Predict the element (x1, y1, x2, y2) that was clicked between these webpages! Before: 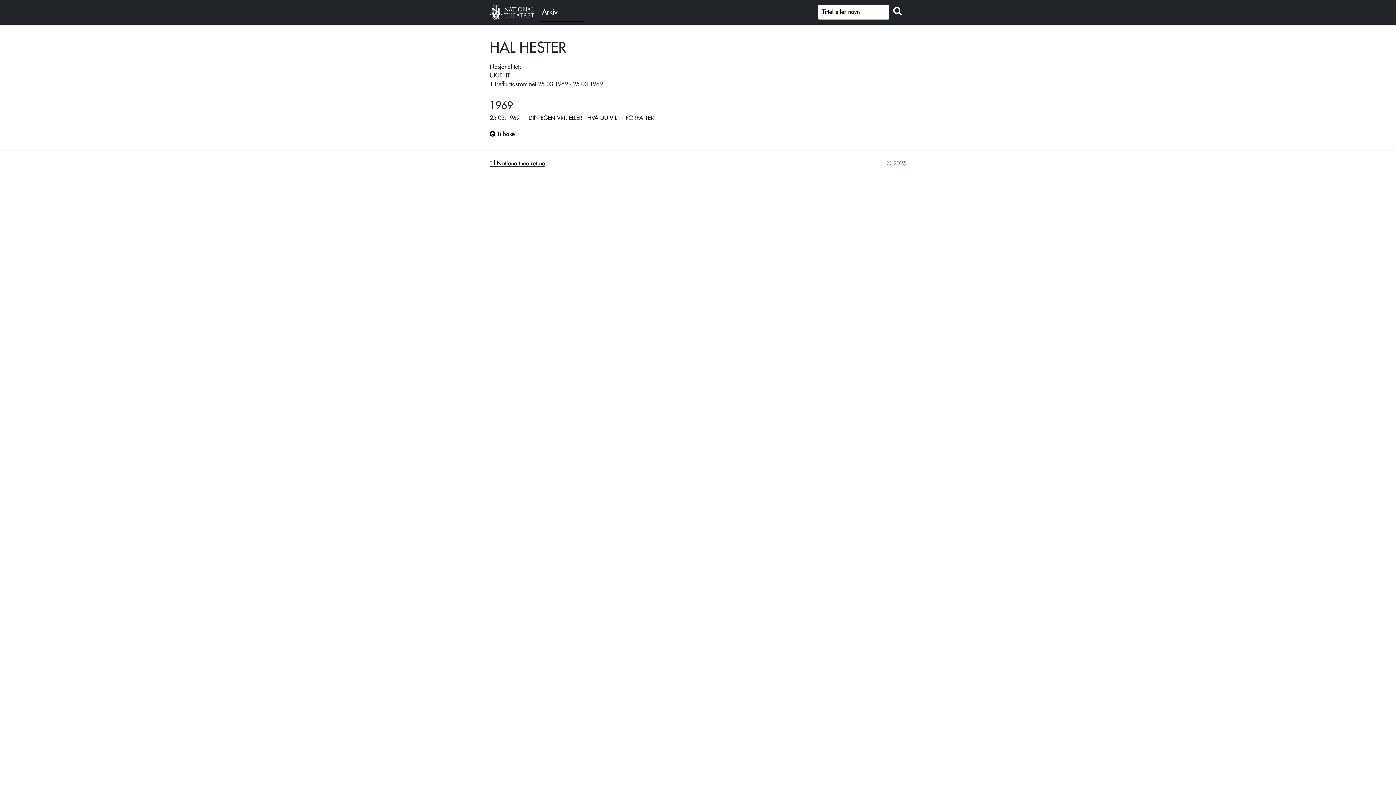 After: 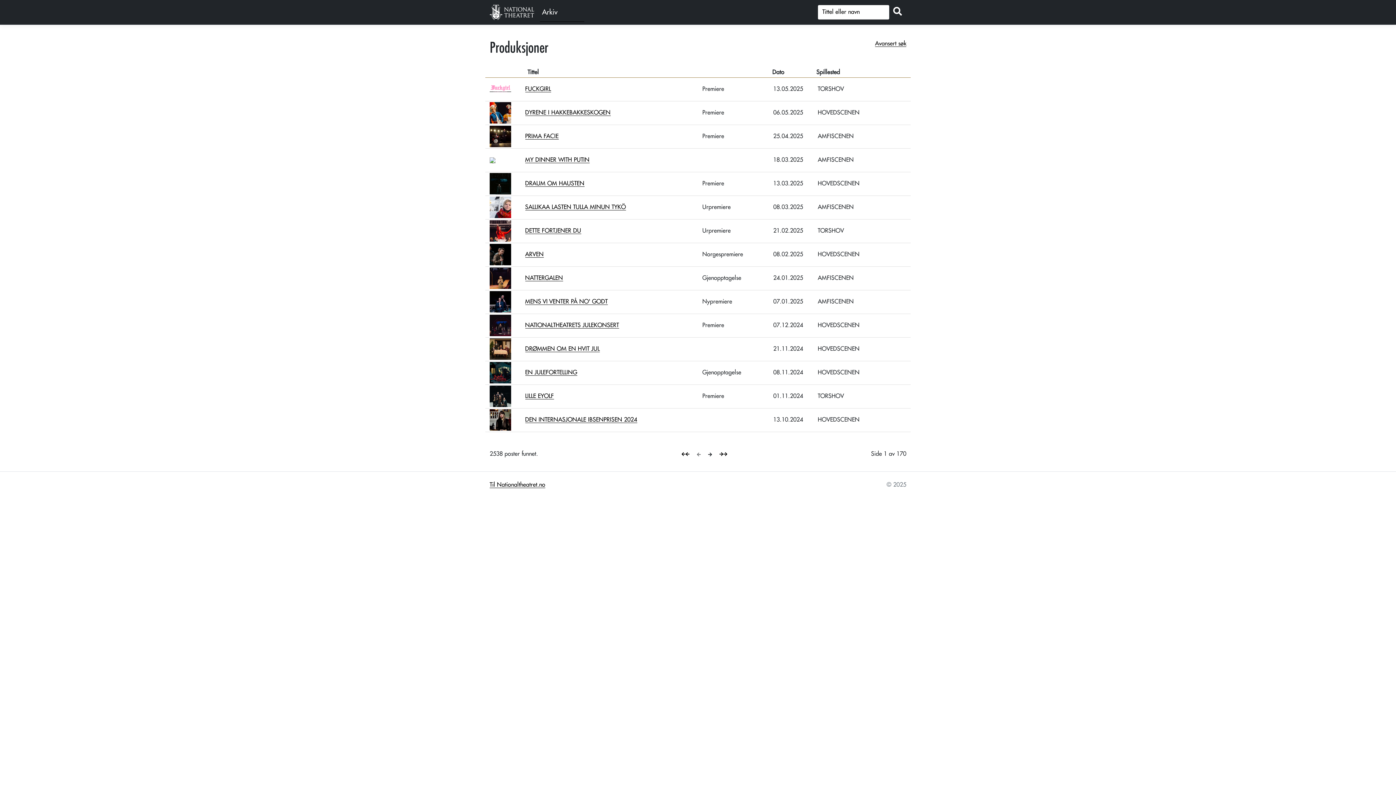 Action: bbox: (889, 2, 906, 20)